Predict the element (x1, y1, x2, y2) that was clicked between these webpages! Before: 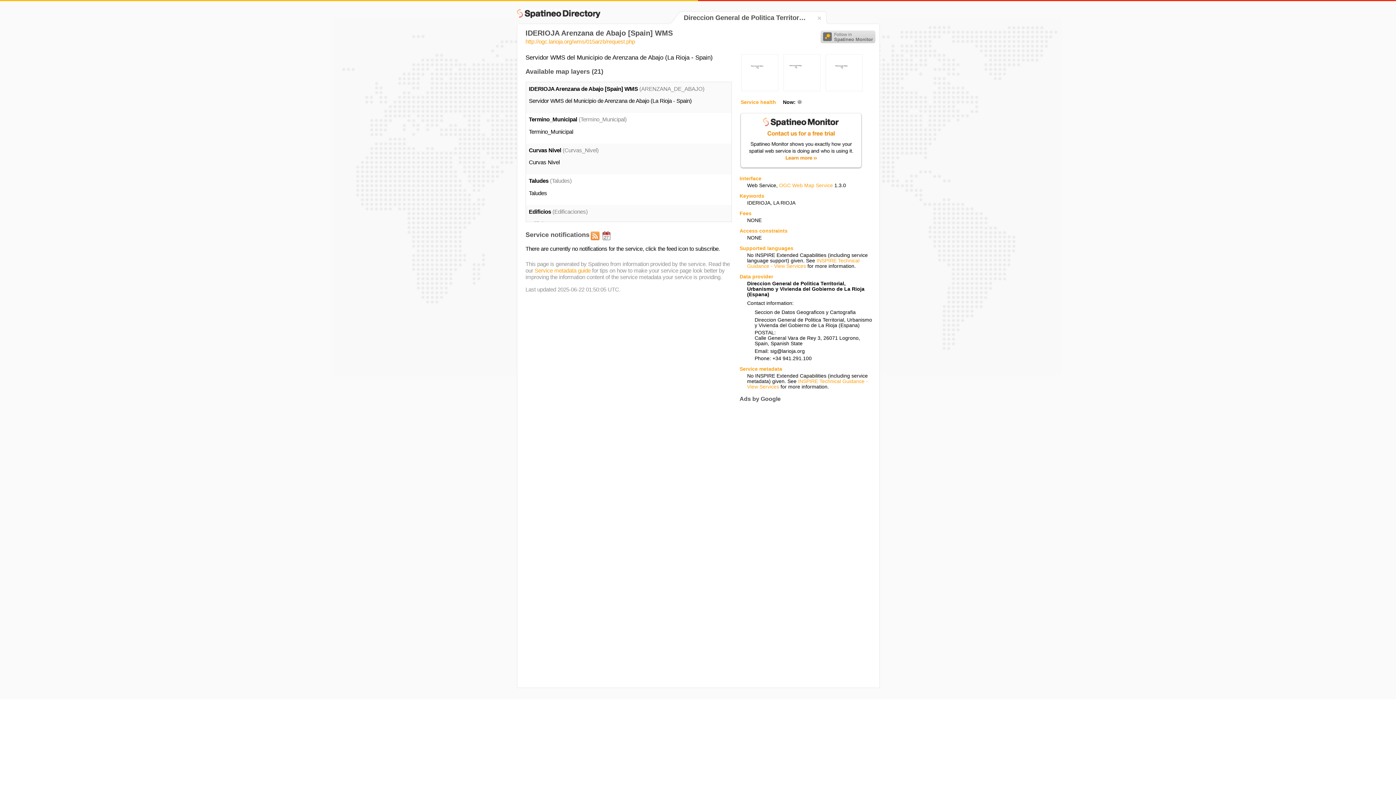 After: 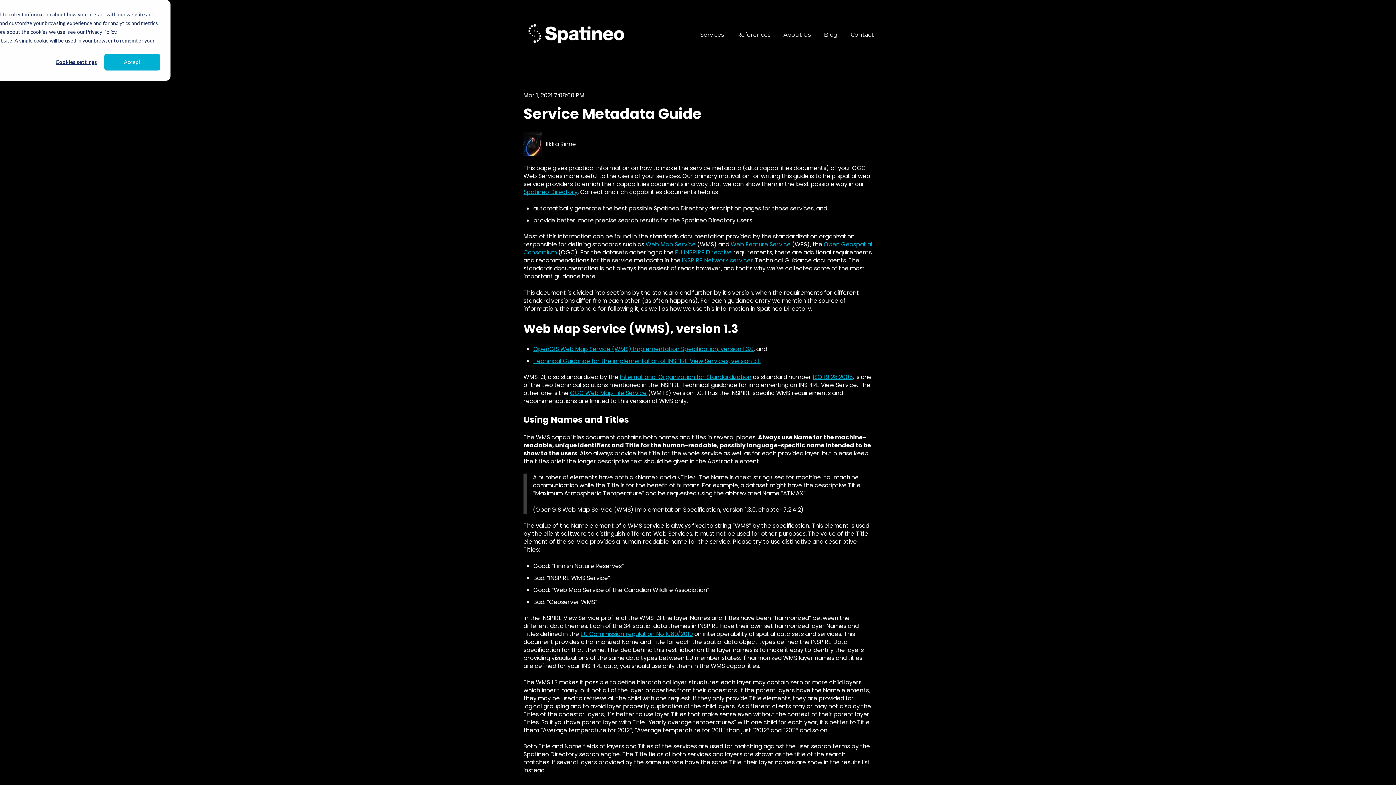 Action: bbox: (534, 267, 590, 273) label: Service metadata guide